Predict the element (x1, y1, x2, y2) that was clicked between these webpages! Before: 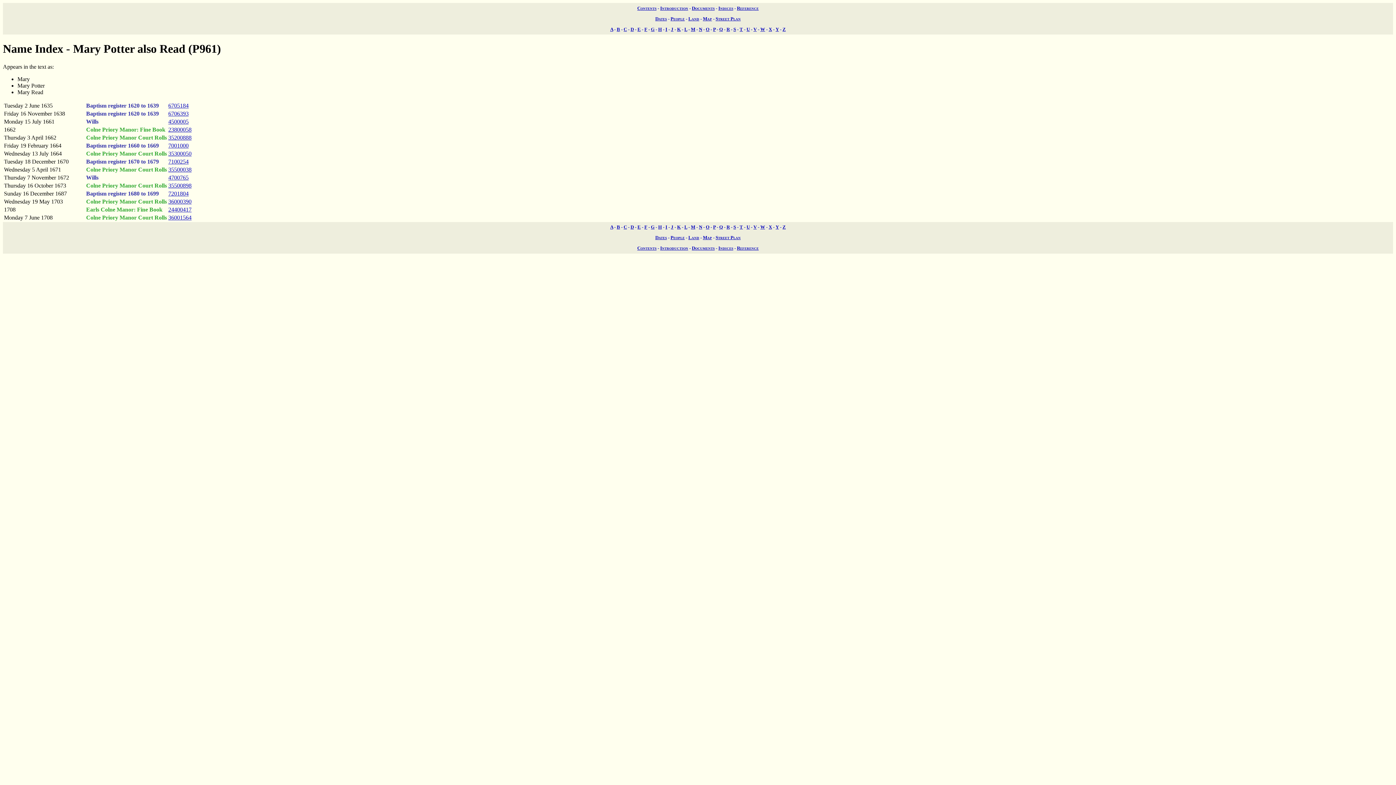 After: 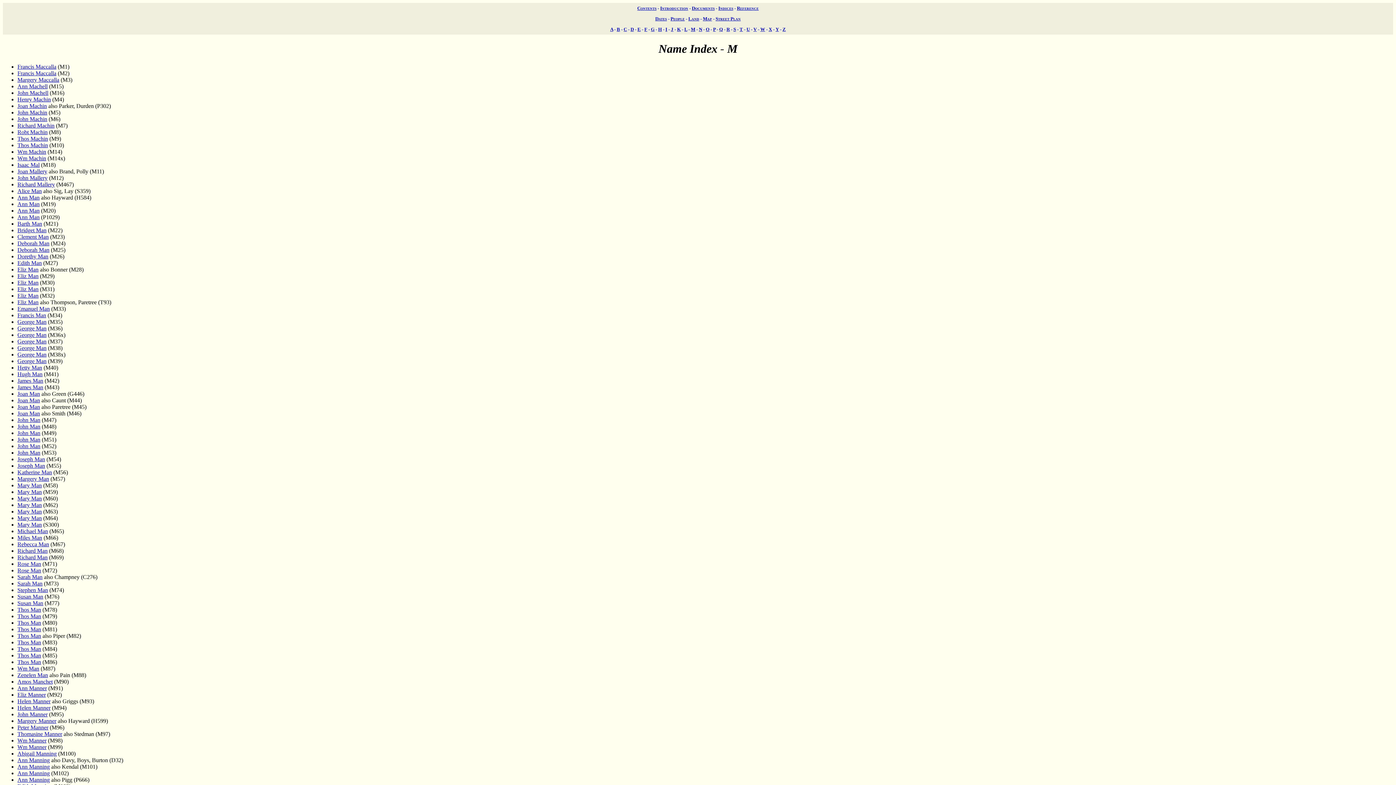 Action: bbox: (691, 26, 695, 31) label: M